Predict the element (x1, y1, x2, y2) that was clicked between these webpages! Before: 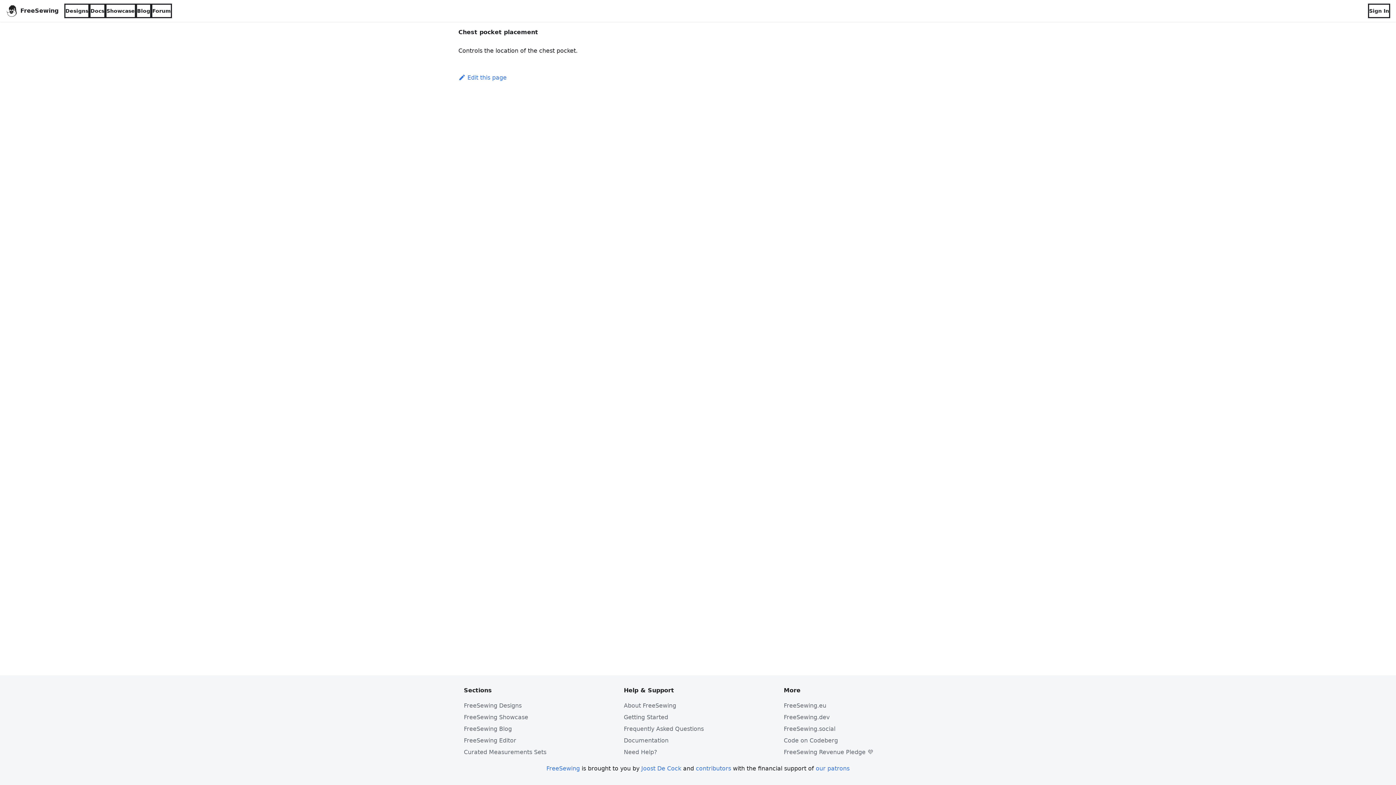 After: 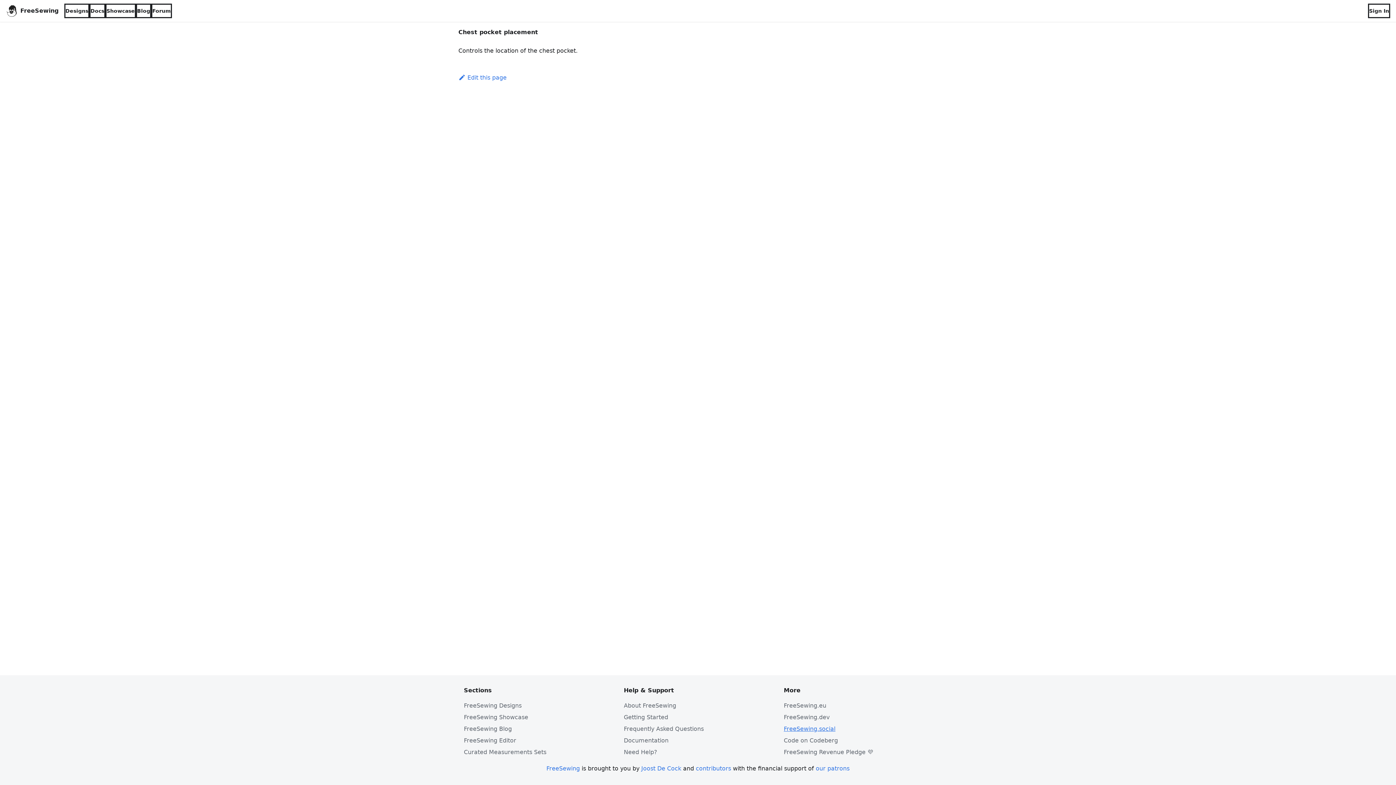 Action: bbox: (784, 725, 835, 732) label: FreeSewing.social